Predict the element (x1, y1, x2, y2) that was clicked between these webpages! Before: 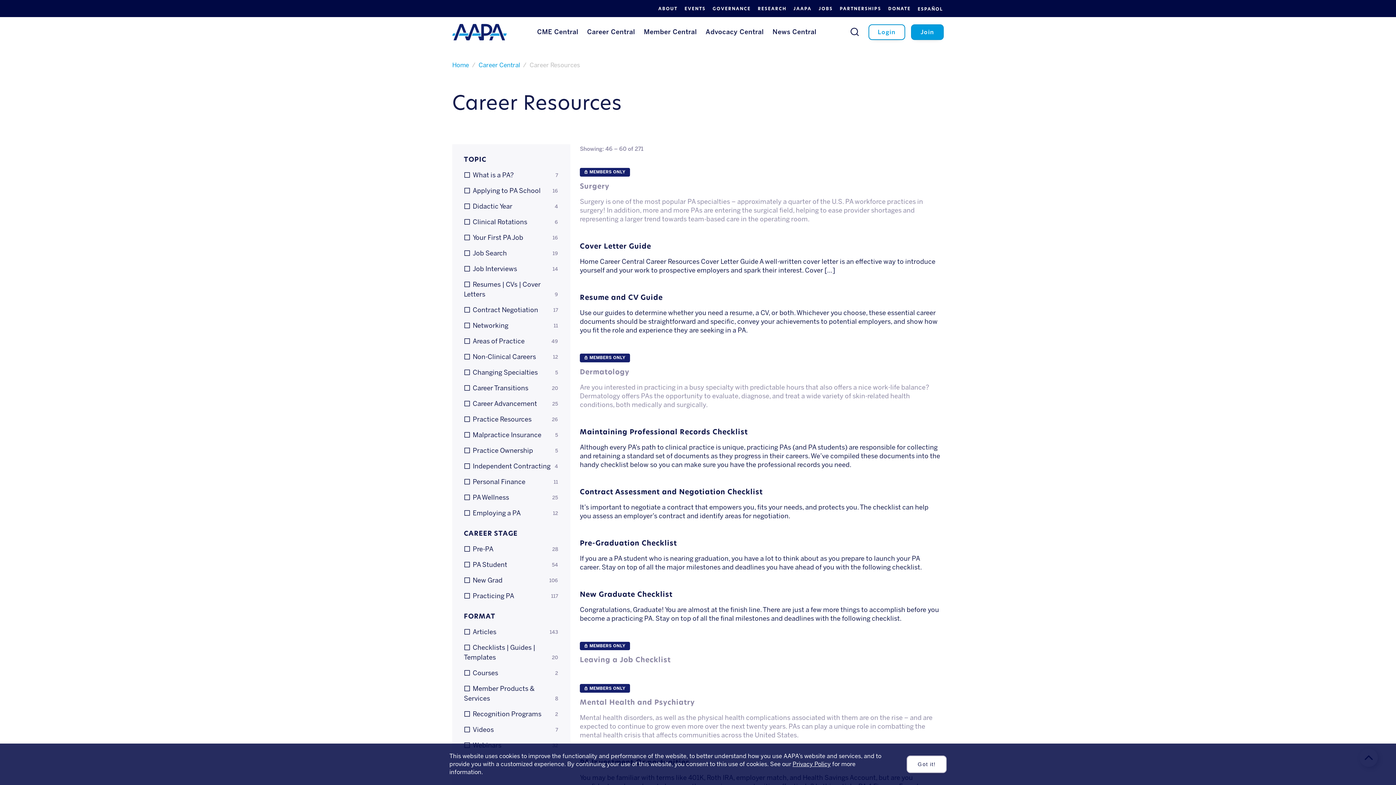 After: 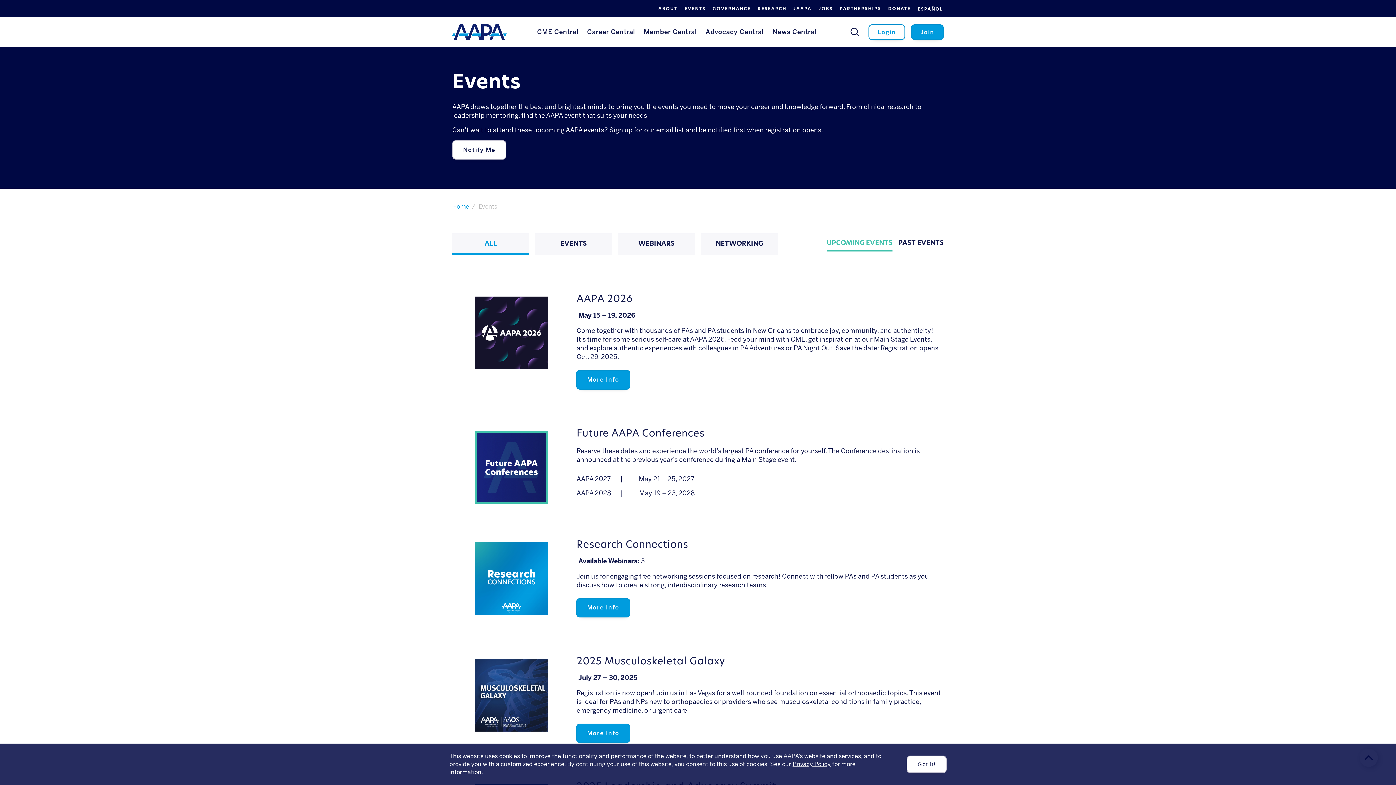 Action: bbox: (681, 0, 709, 17) label: EVENTS